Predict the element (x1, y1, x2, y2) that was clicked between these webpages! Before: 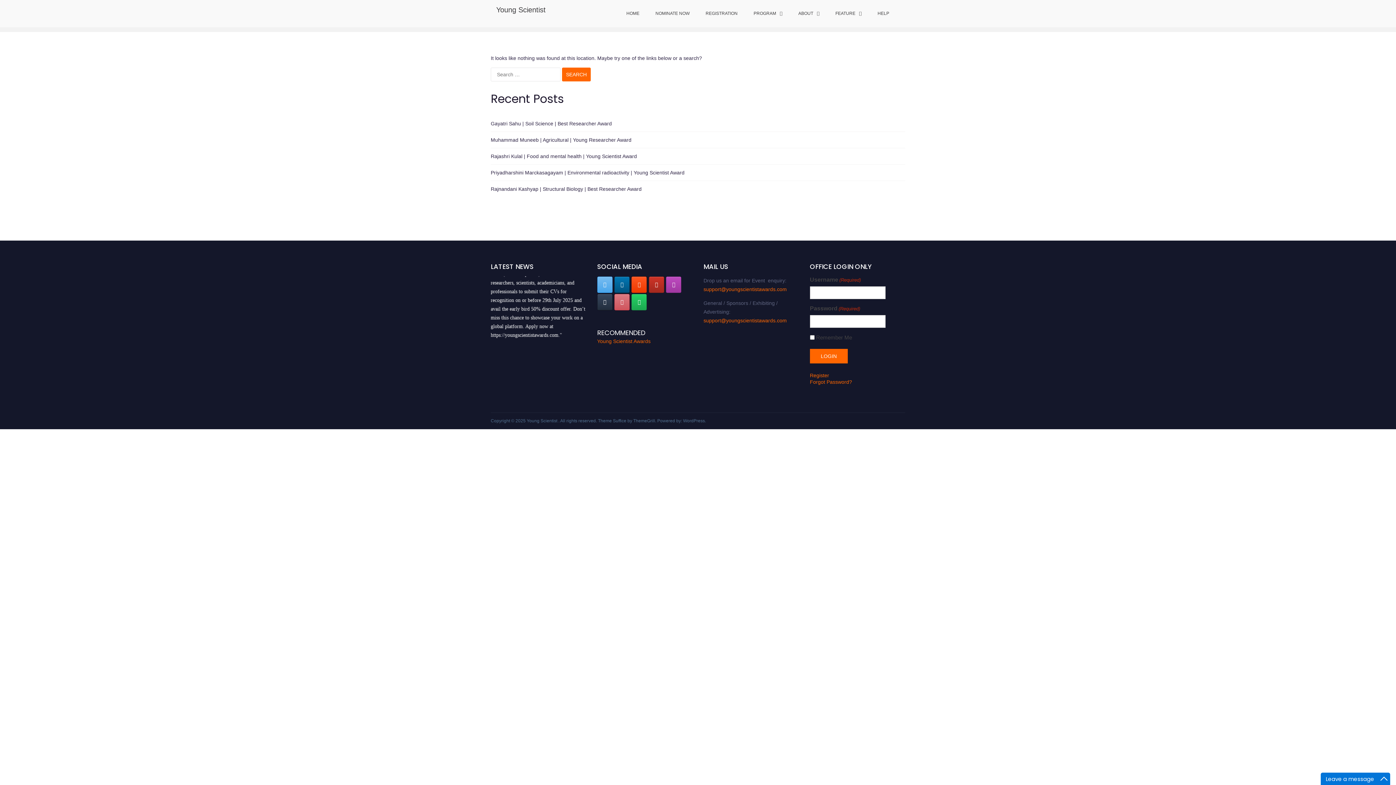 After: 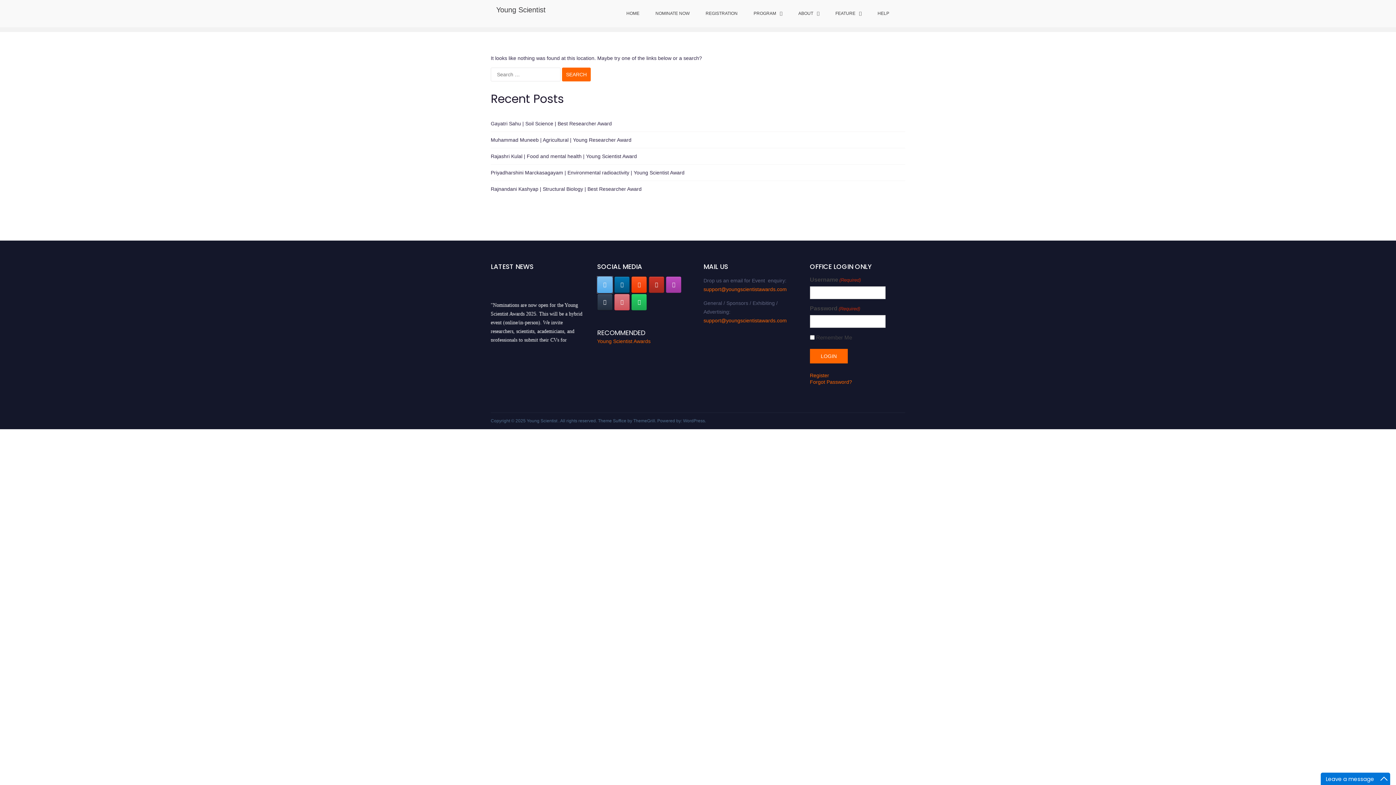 Action: label: Young Scientist  on X Twitter bbox: (597, 276, 612, 293)